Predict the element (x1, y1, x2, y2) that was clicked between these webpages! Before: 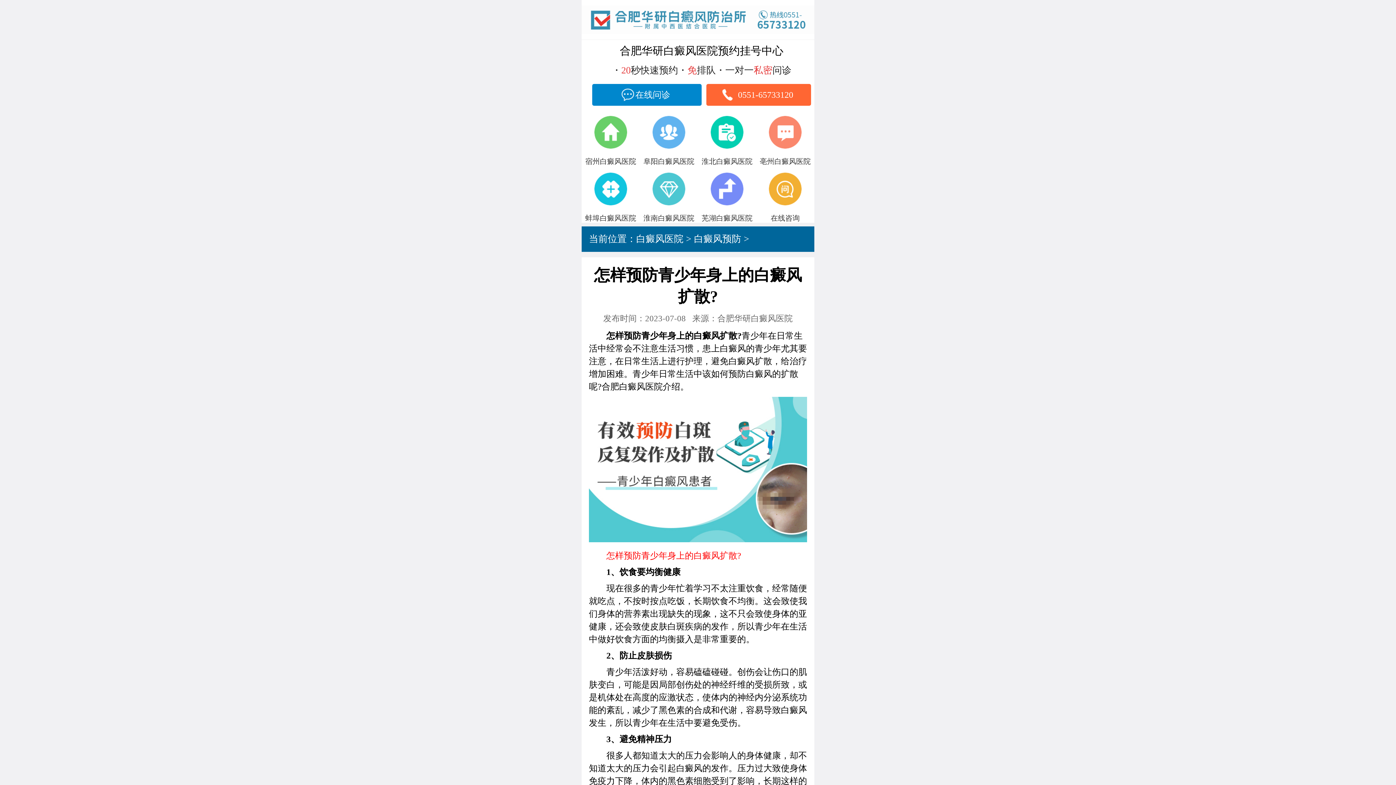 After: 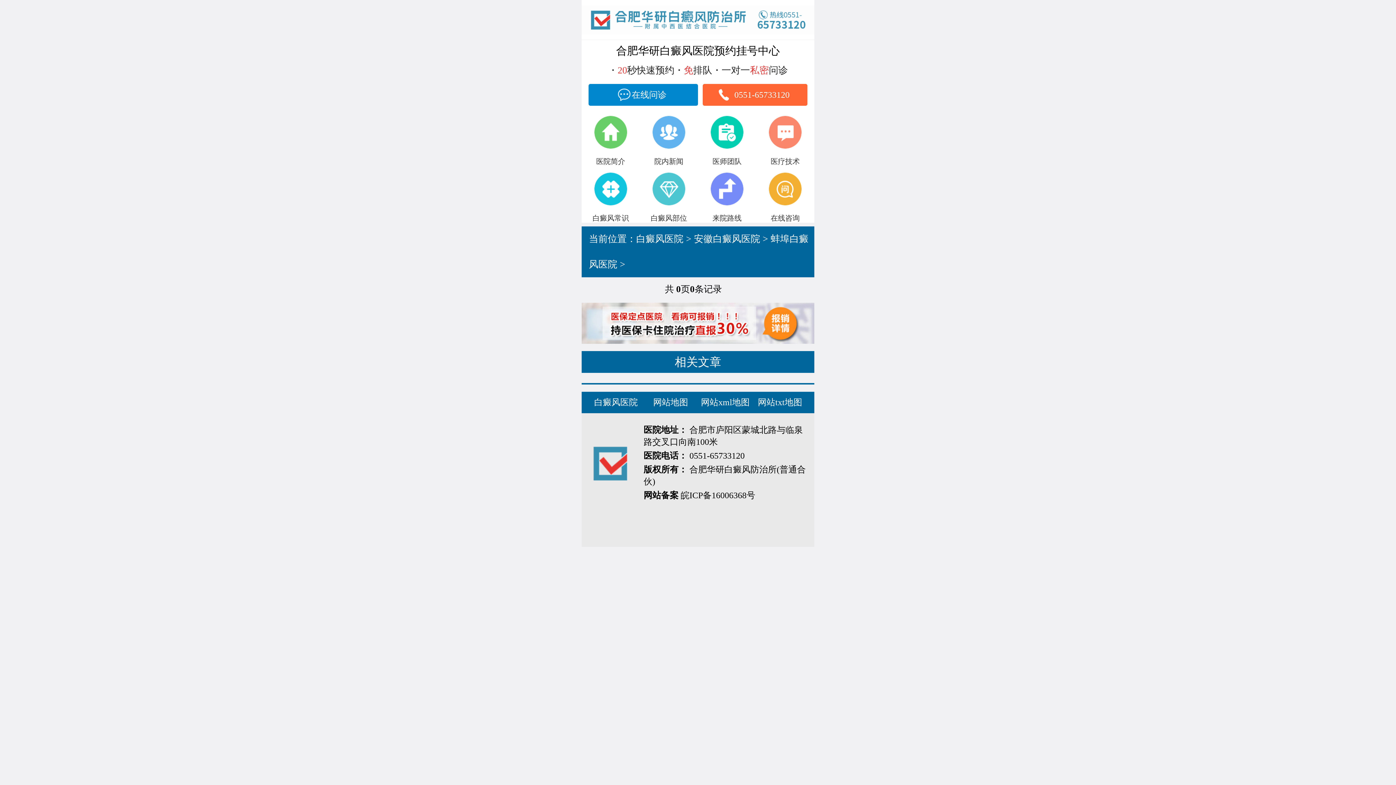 Action: label: 蚌埠白癜风医院 bbox: (581, 172, 640, 227)